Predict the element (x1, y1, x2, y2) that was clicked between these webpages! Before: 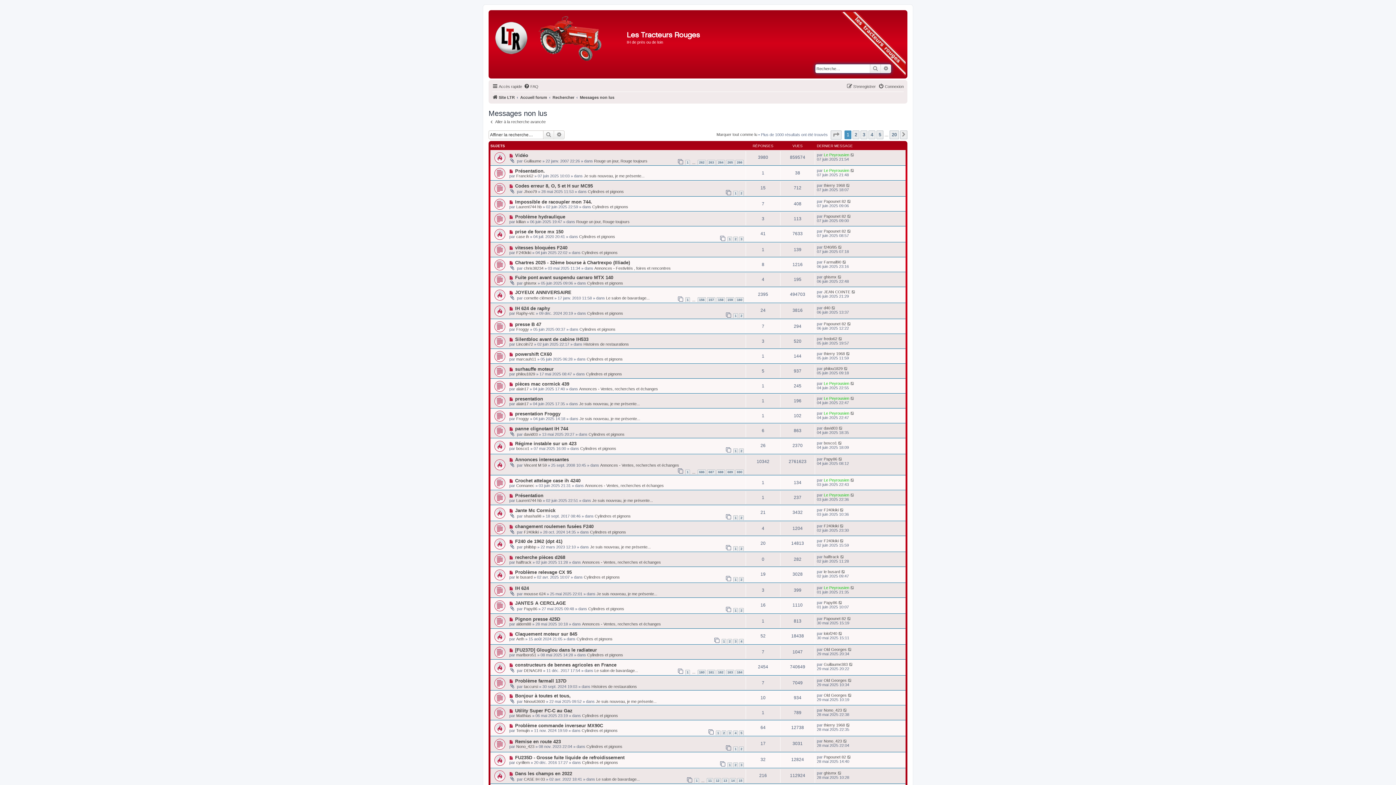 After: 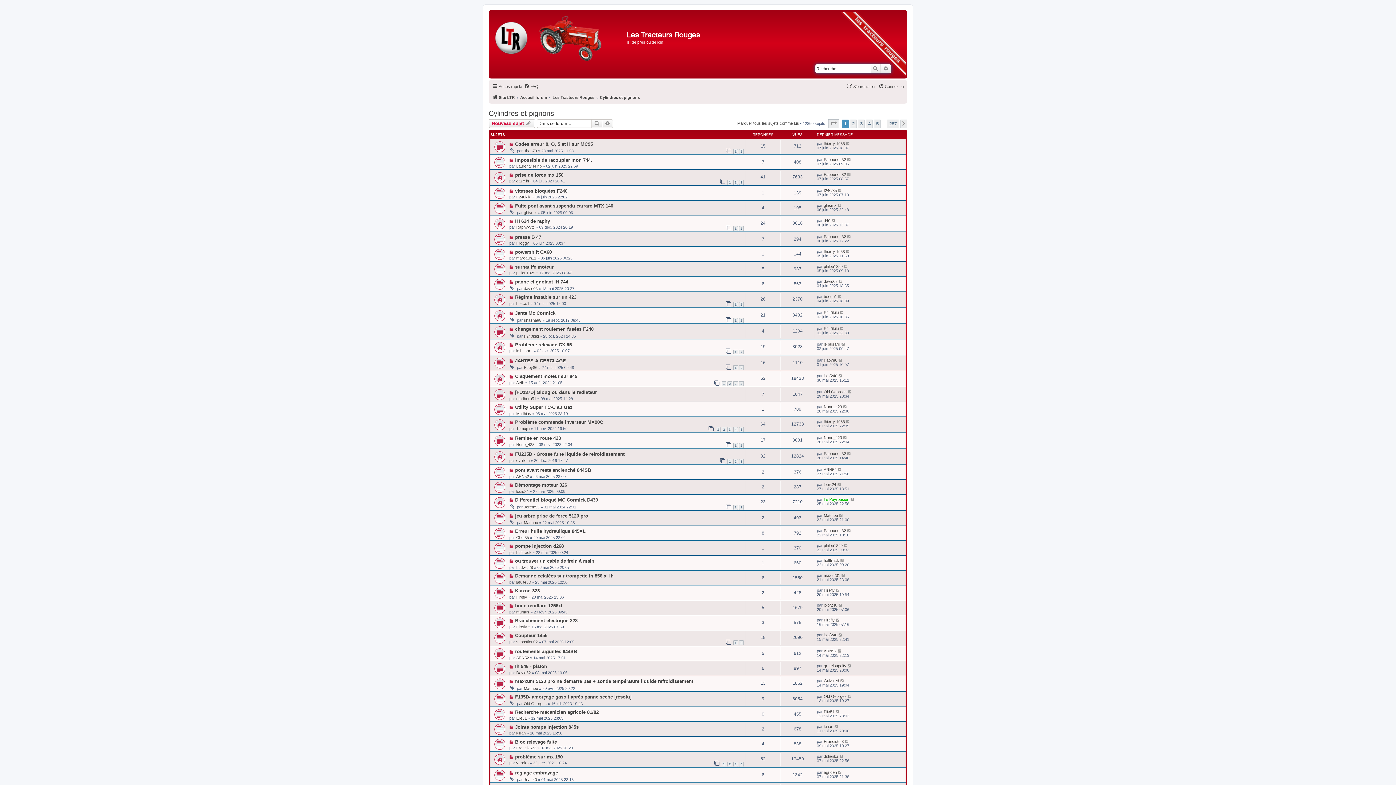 Action: bbox: (580, 446, 616, 450) label: Cylindres et pignons